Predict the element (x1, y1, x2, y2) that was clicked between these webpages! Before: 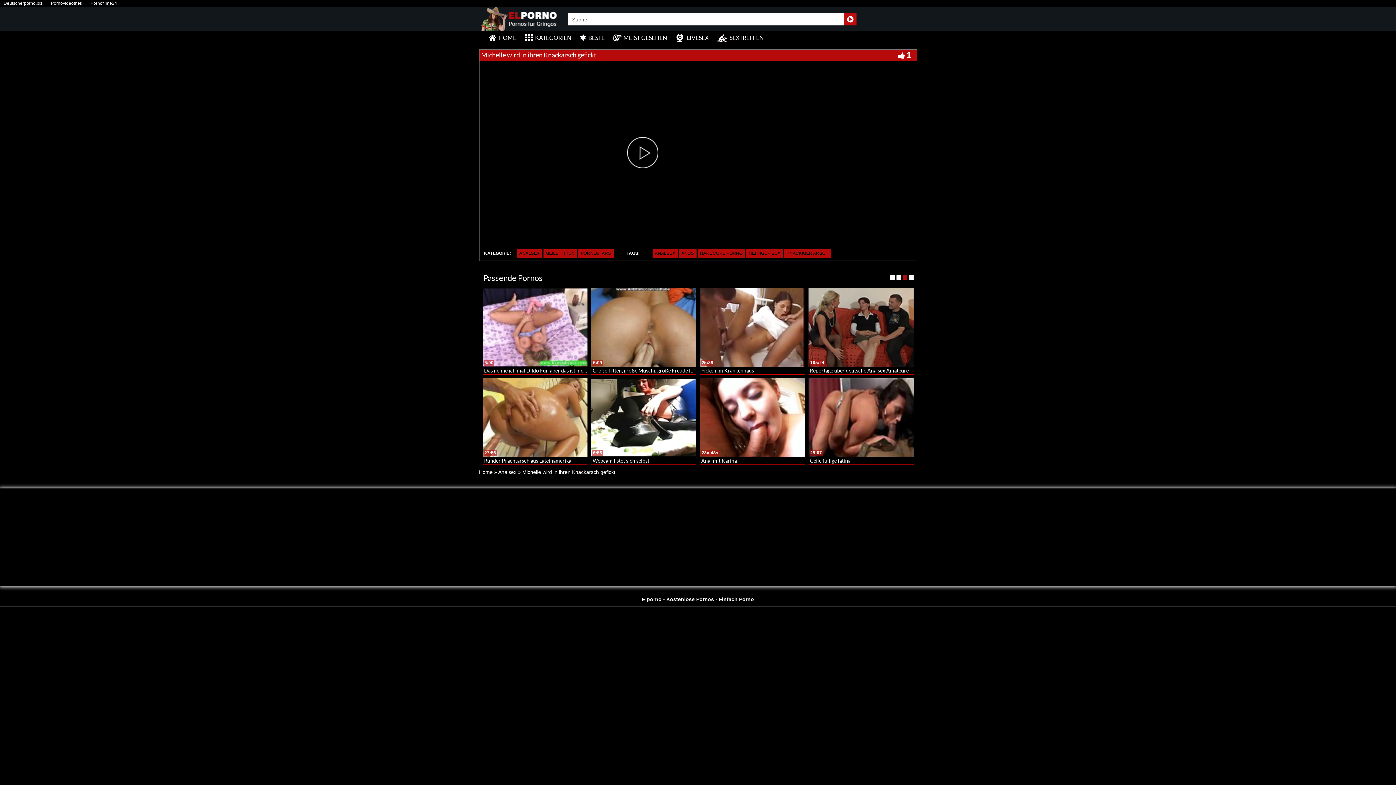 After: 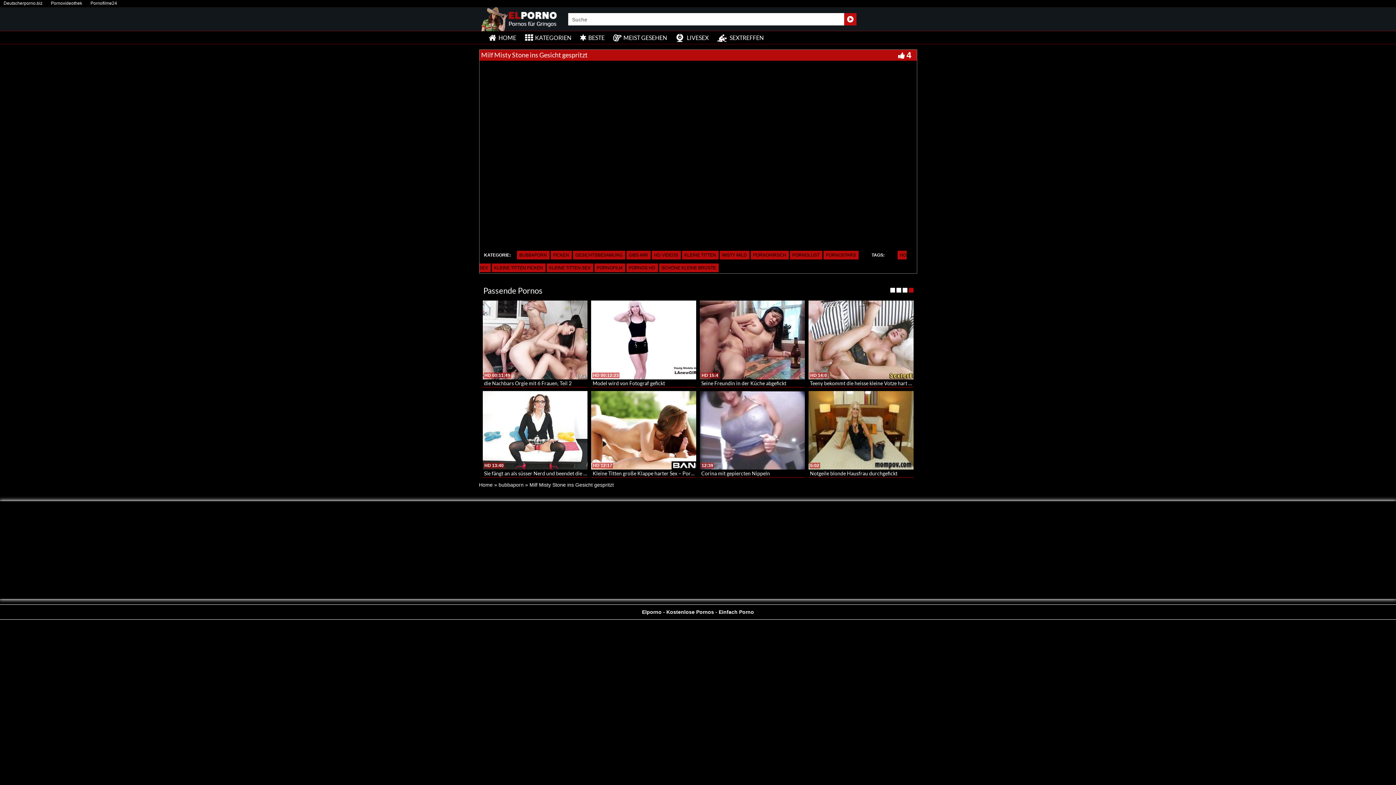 Action: bbox: (700, 288, 805, 366)